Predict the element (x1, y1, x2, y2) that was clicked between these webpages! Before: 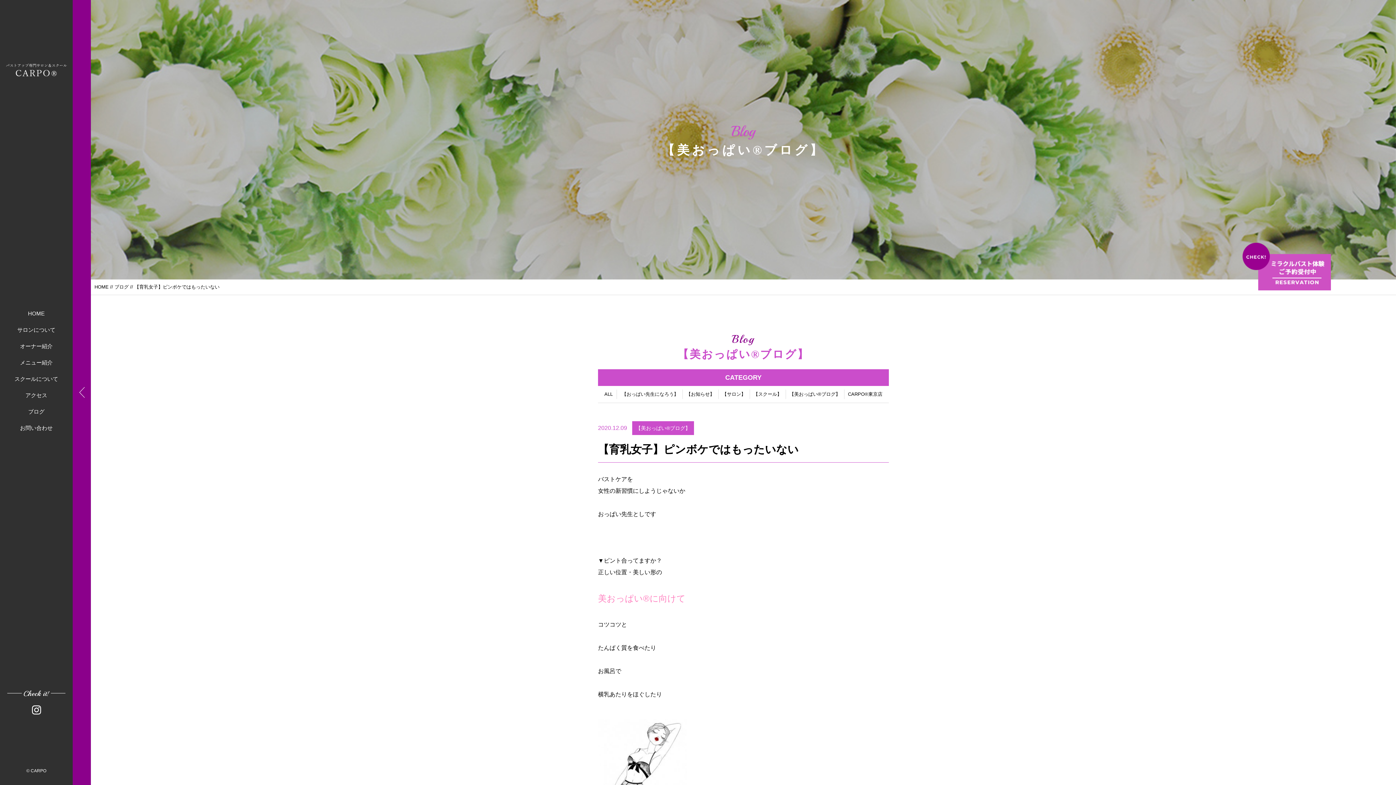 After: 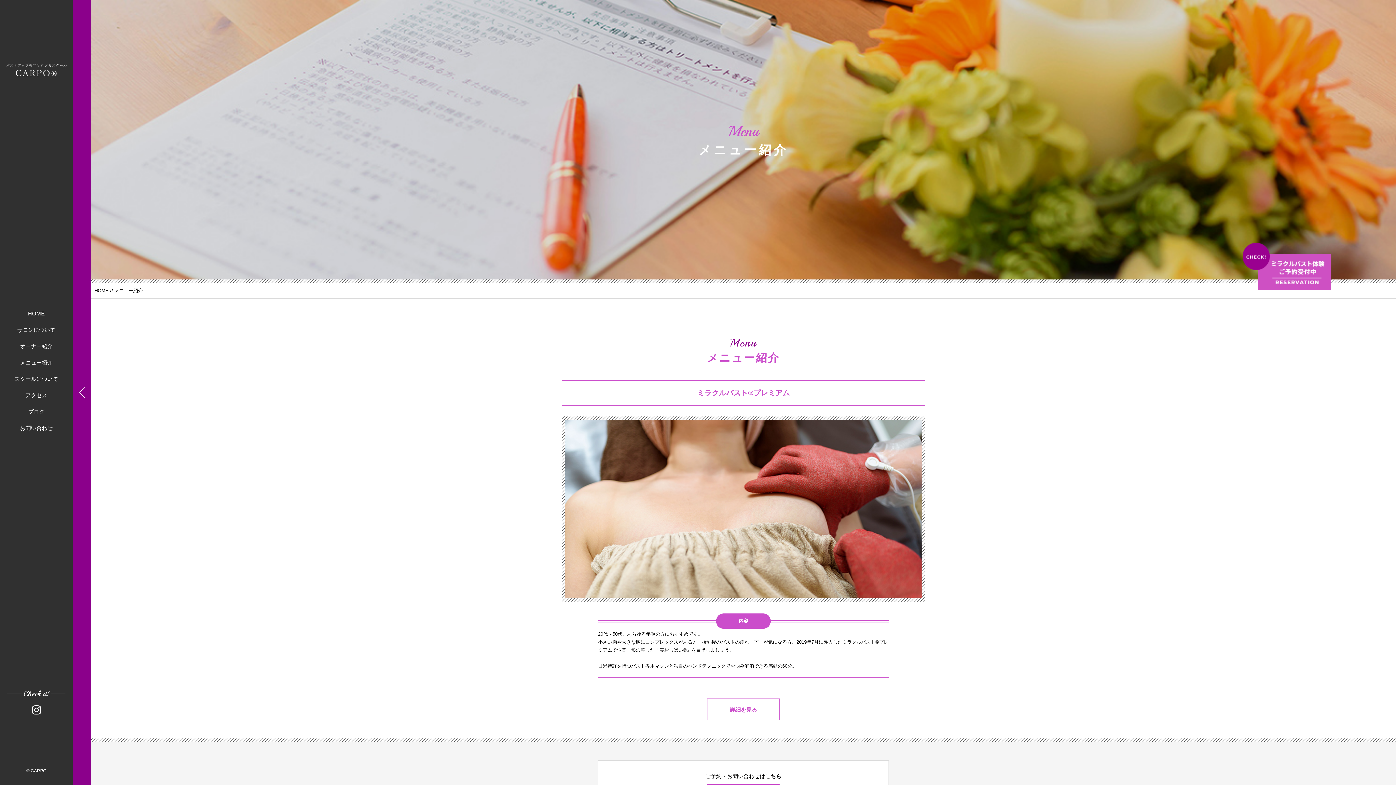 Action: label: メニュー紹介 bbox: (0, 354, 72, 370)